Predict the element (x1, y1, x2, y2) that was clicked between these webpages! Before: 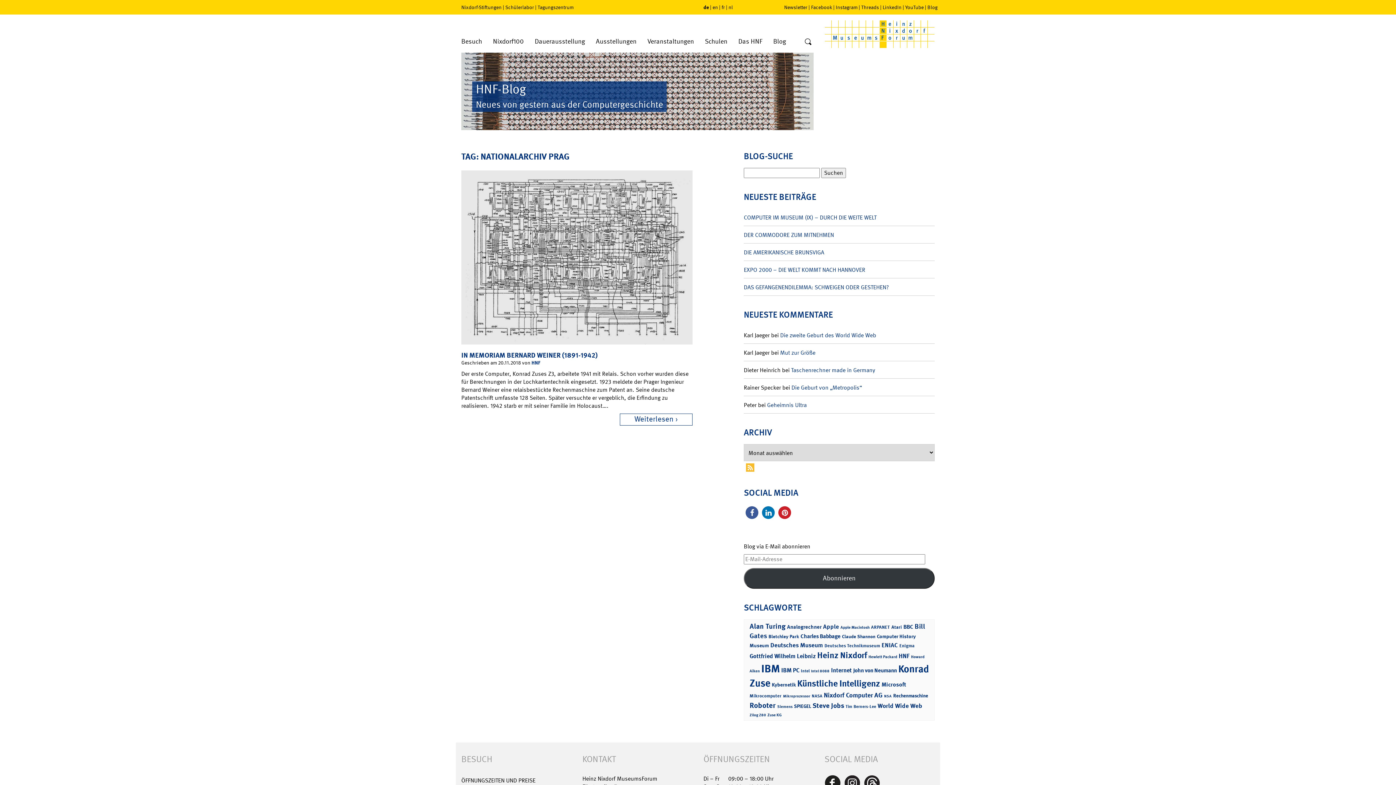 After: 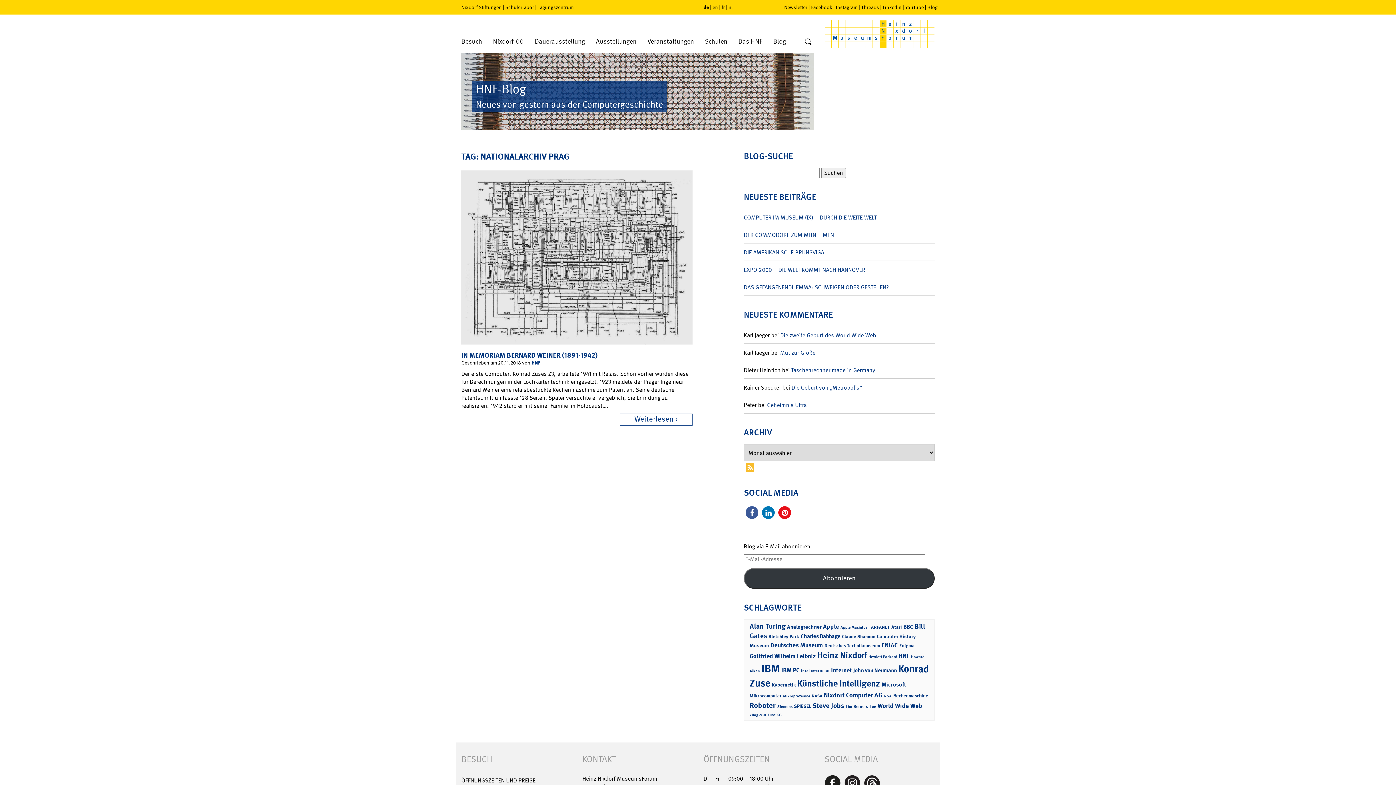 Action: label: Bei Pinterest pinnen bbox: (778, 506, 791, 519)